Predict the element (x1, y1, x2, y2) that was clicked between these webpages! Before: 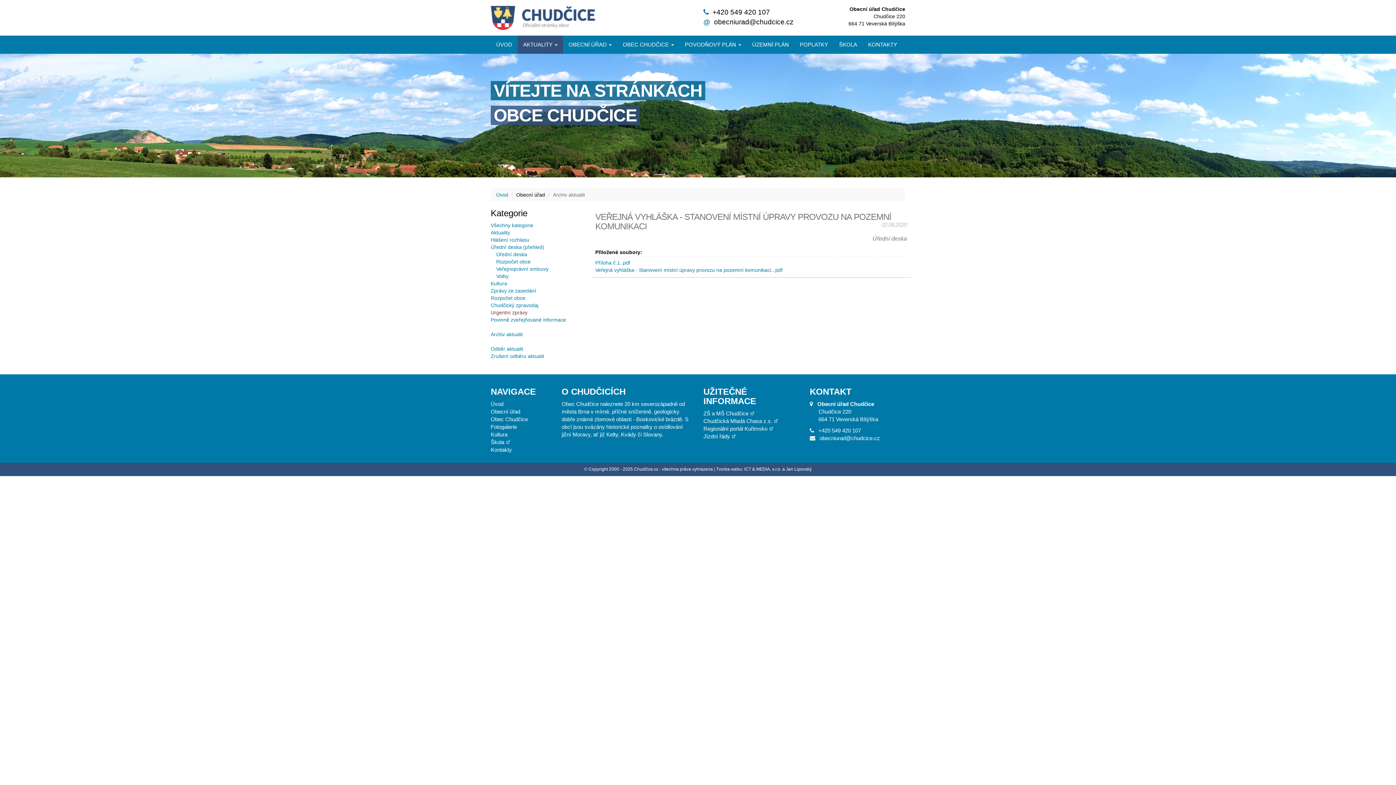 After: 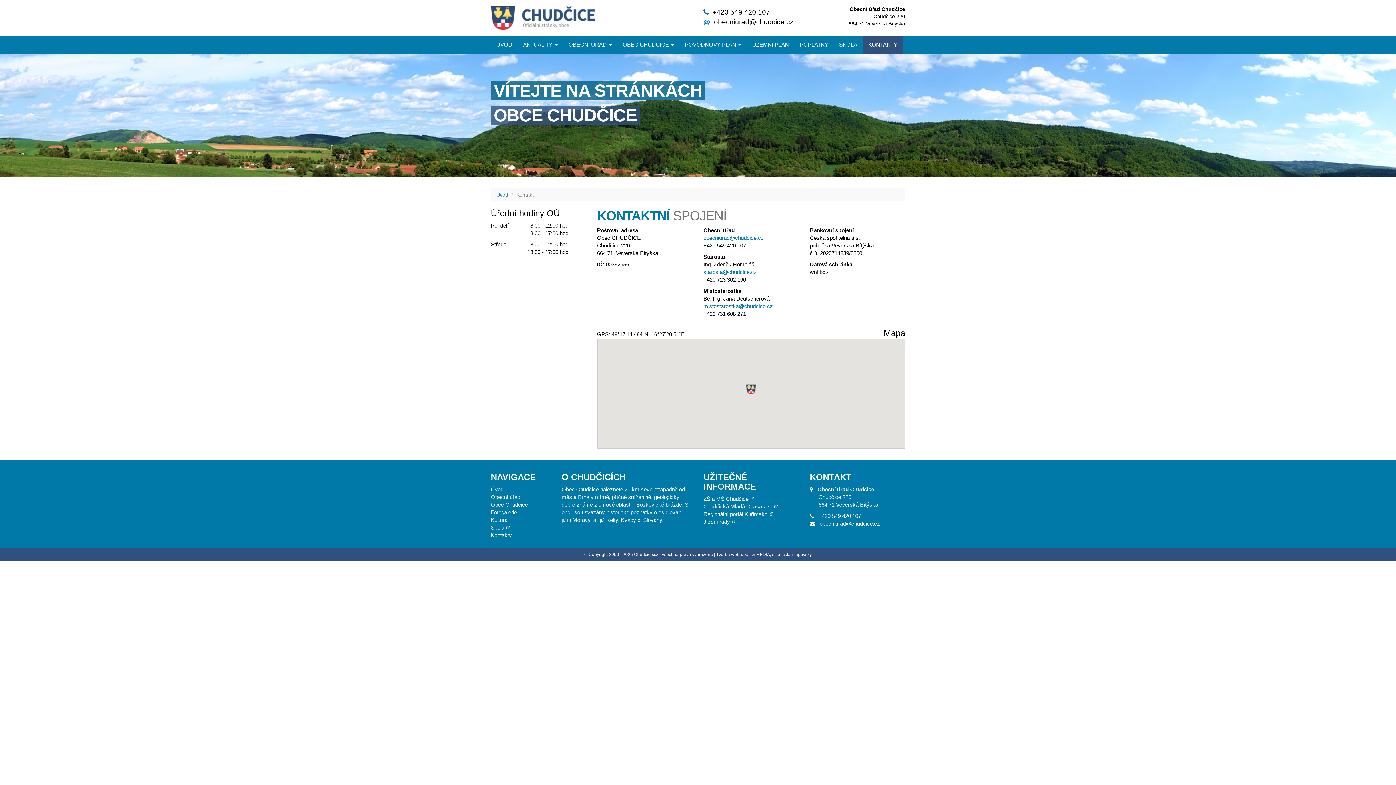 Action: label: KONTAKTY bbox: (862, 35, 902, 53)